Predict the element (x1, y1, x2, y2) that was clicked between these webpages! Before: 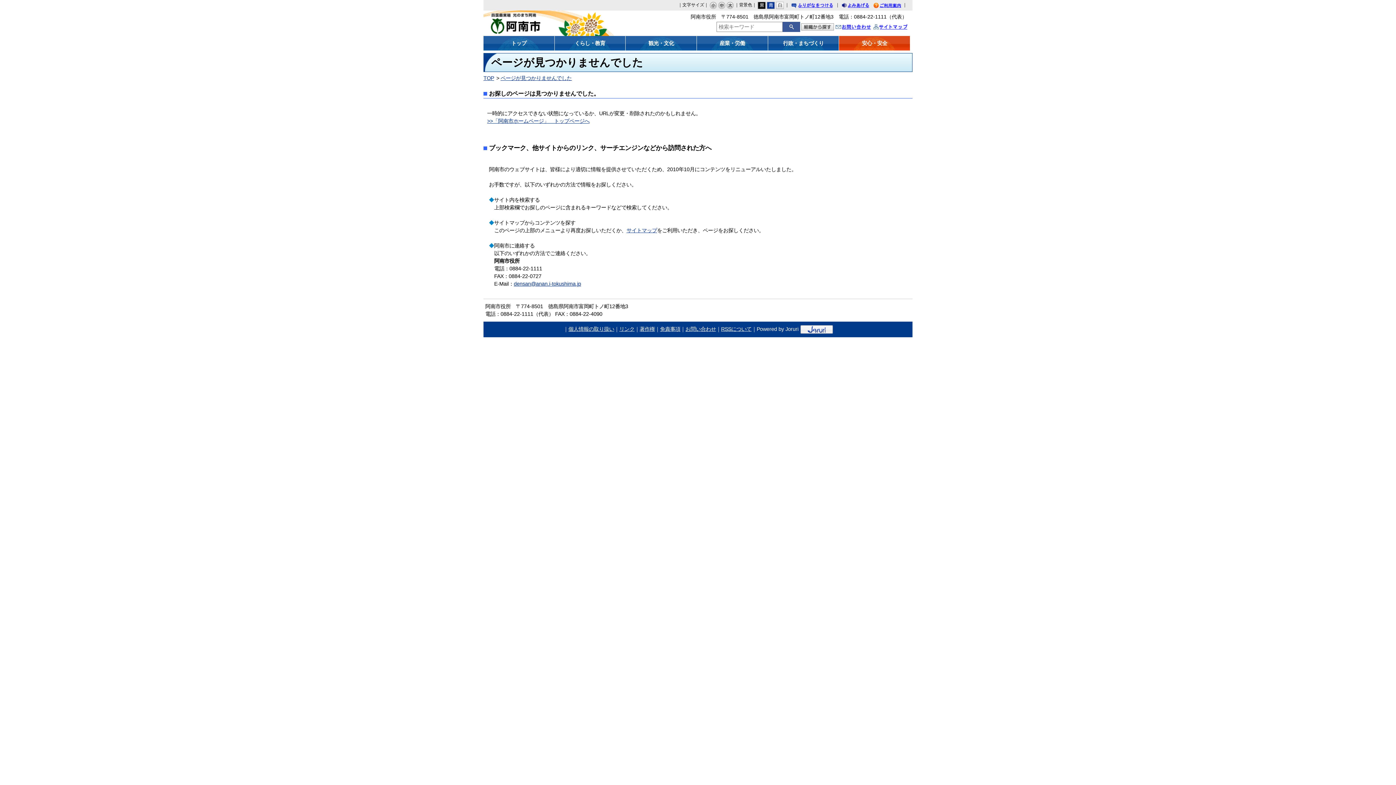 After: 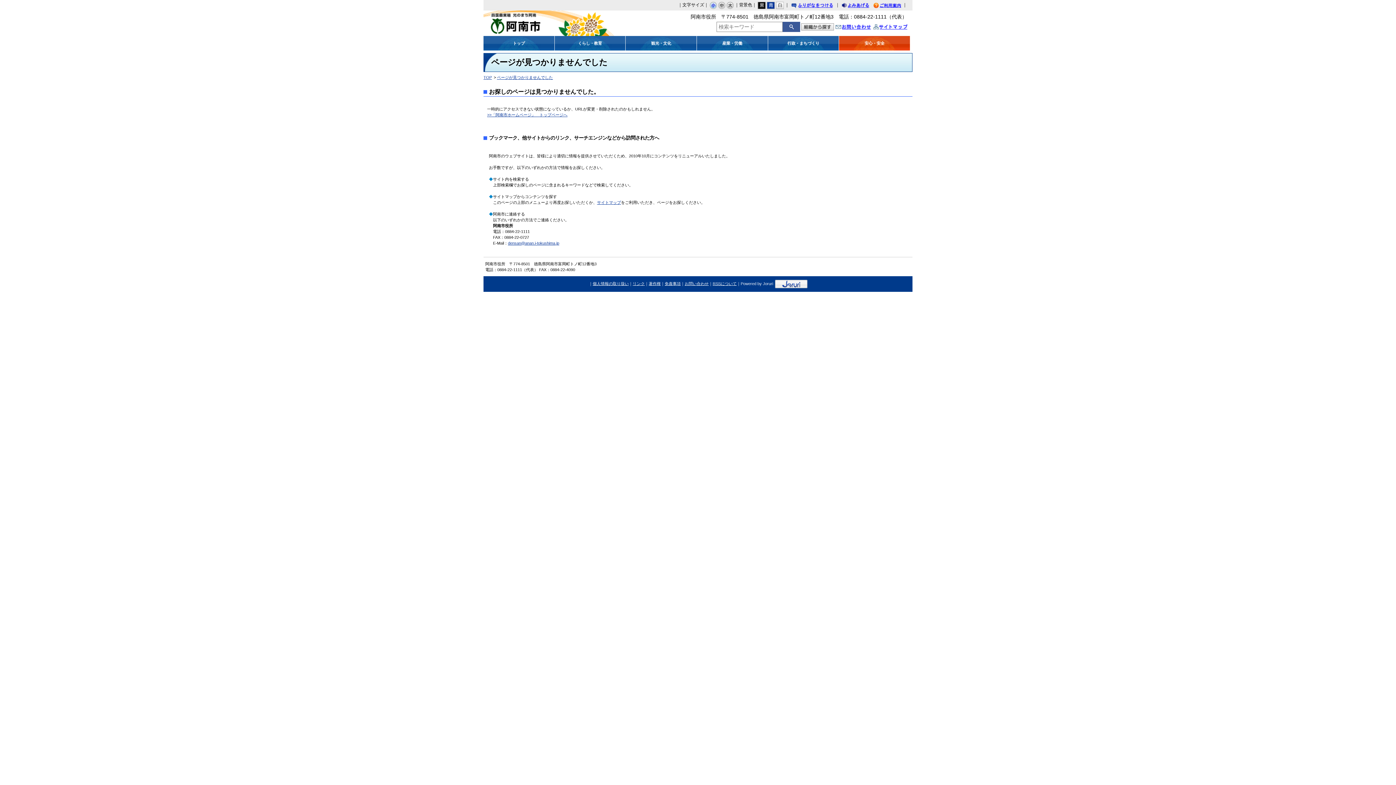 Action: label: 小 bbox: (709, 1, 717, 9)